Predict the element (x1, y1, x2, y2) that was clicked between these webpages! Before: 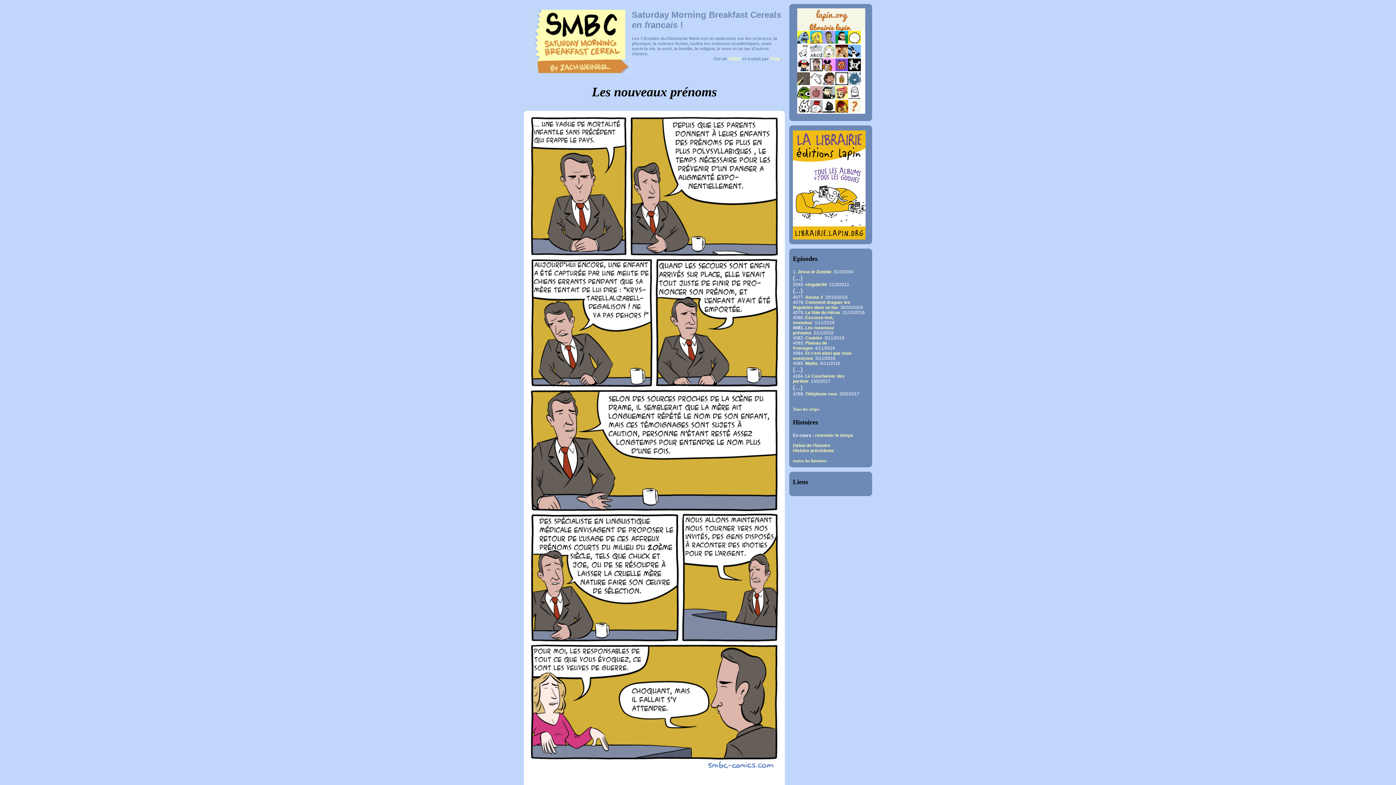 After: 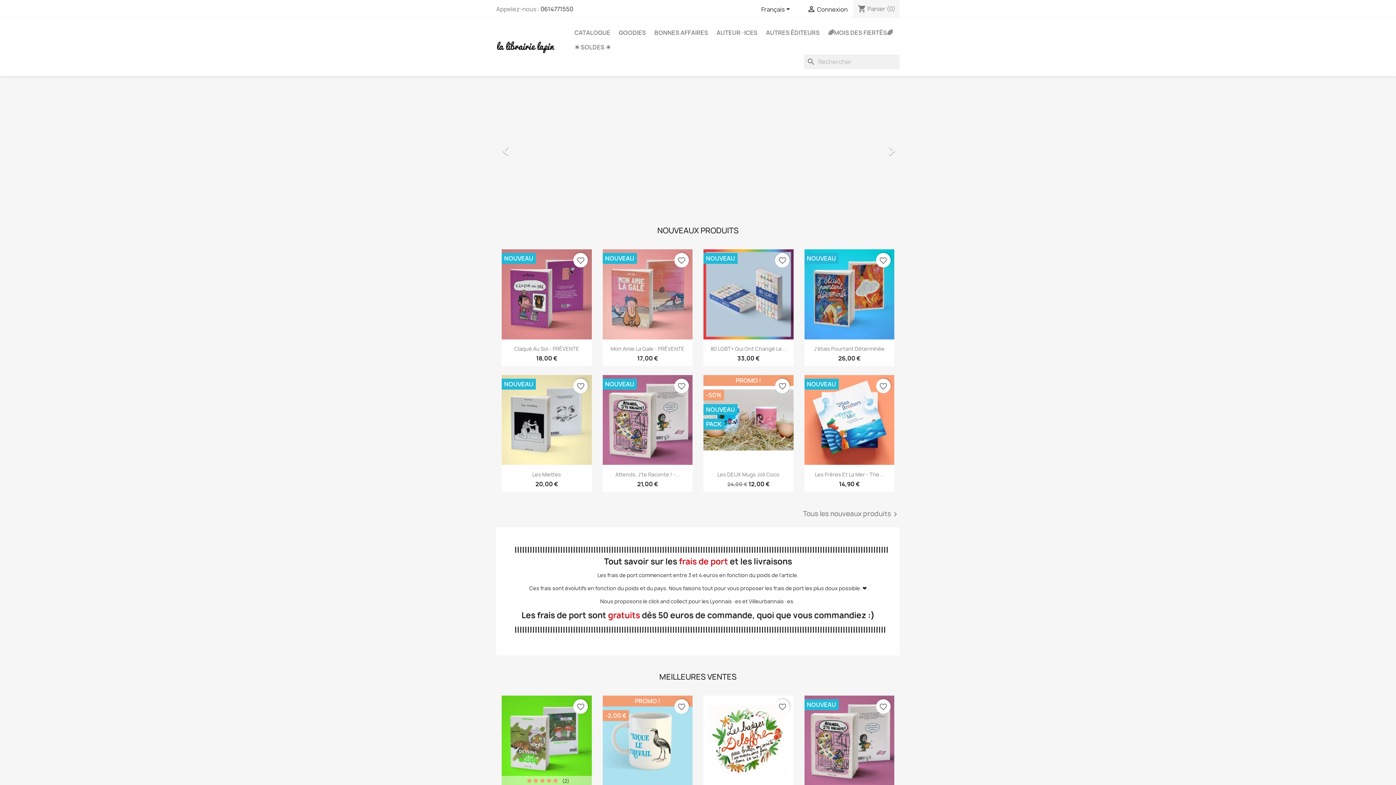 Action: bbox: (793, 235, 865, 240)